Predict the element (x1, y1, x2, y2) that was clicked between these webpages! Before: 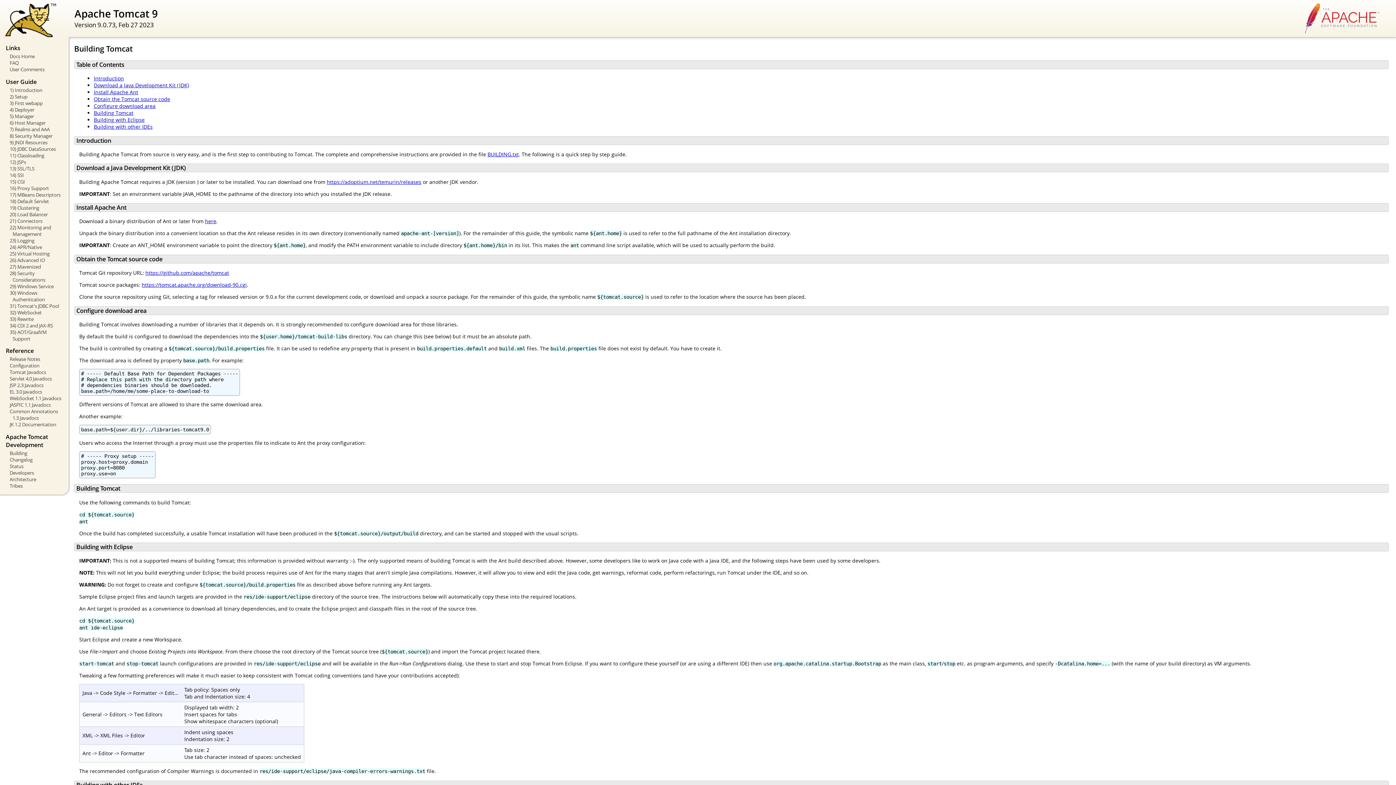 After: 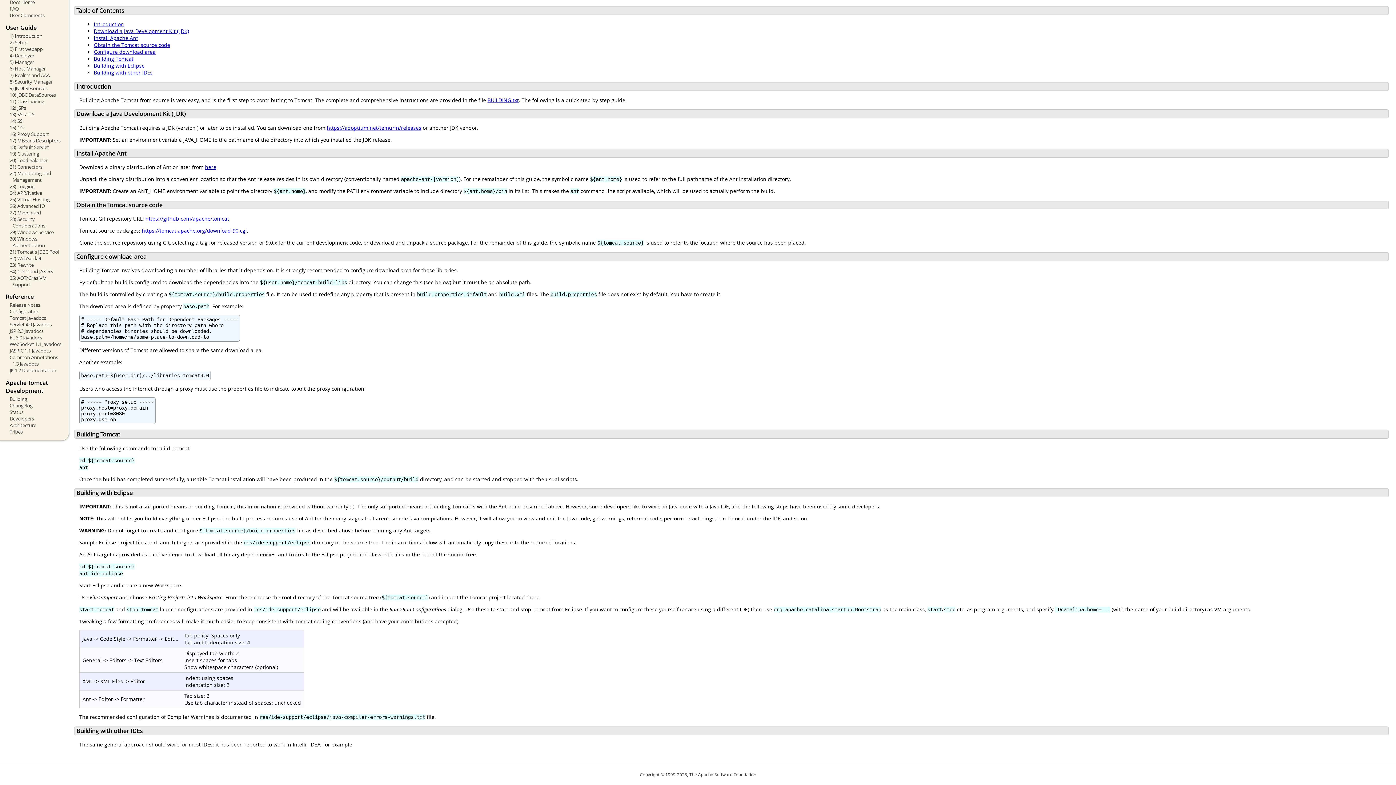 Action: label: Building Tomcat bbox: (93, 109, 133, 116)